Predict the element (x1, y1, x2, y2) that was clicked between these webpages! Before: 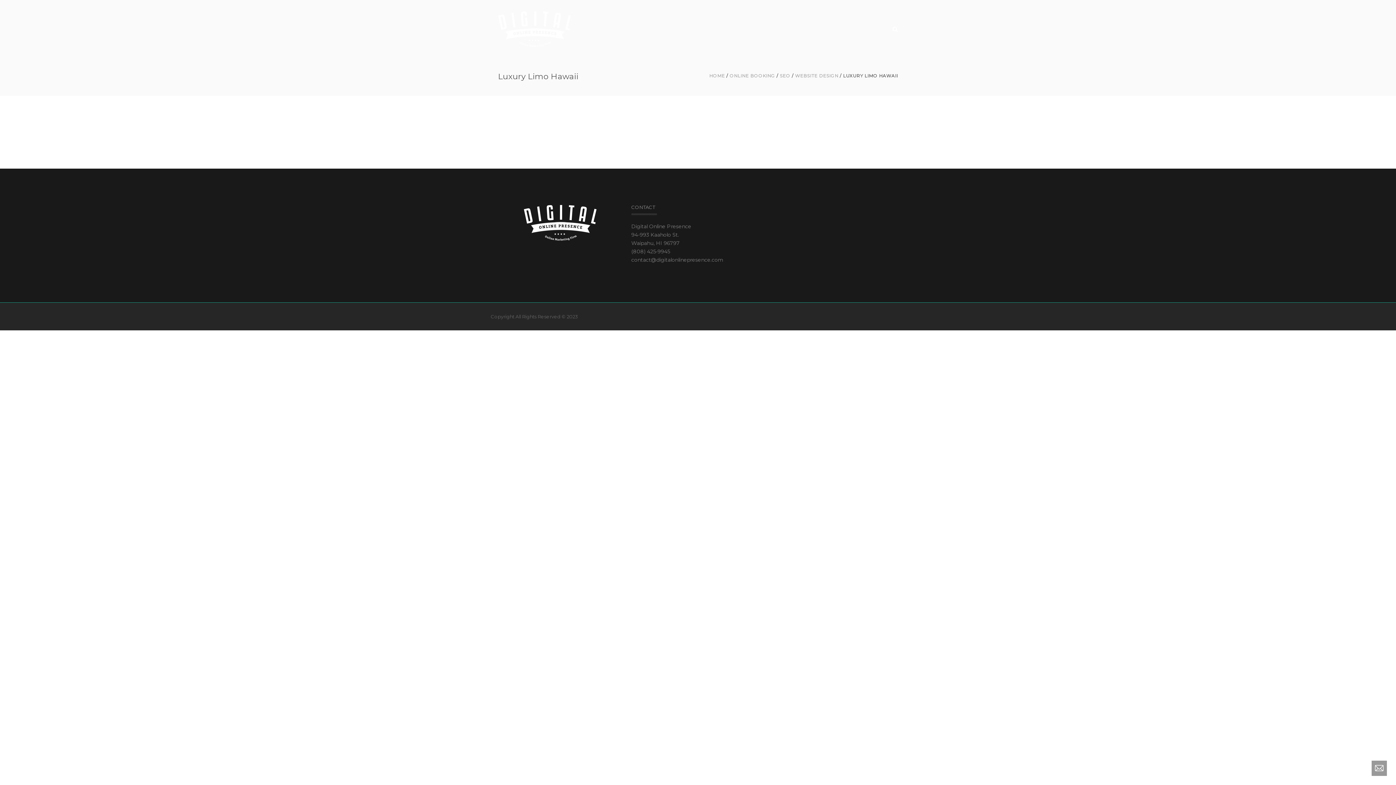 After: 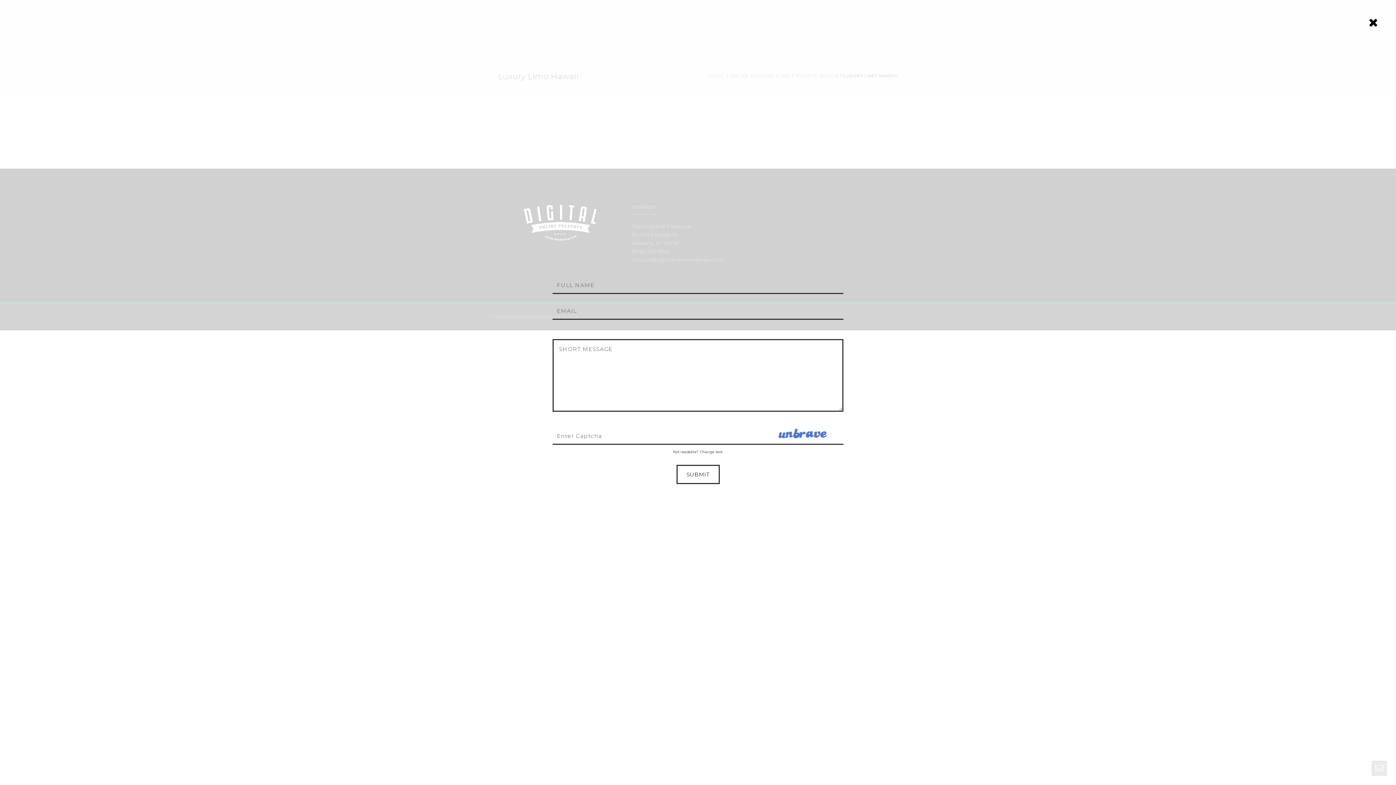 Action: bbox: (1372, 761, 1387, 776)